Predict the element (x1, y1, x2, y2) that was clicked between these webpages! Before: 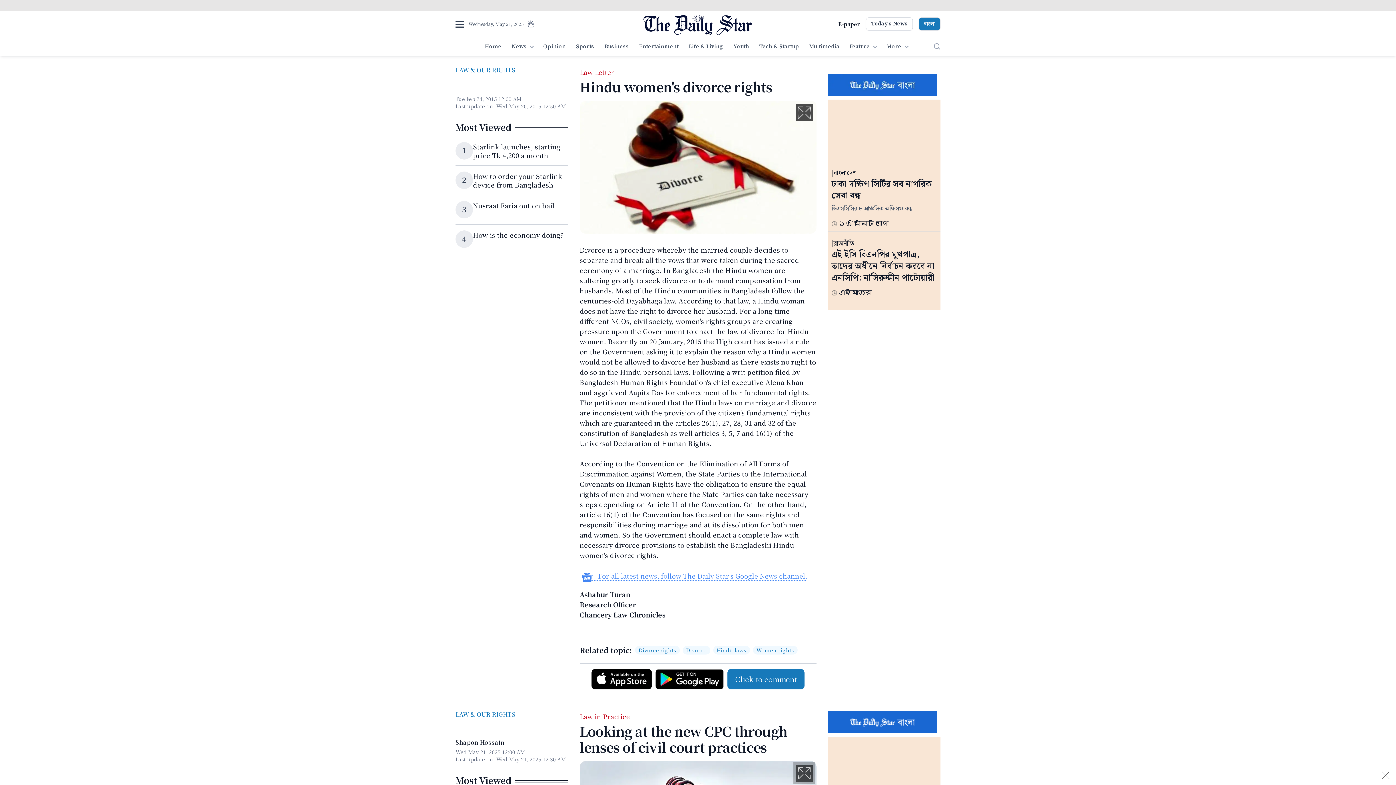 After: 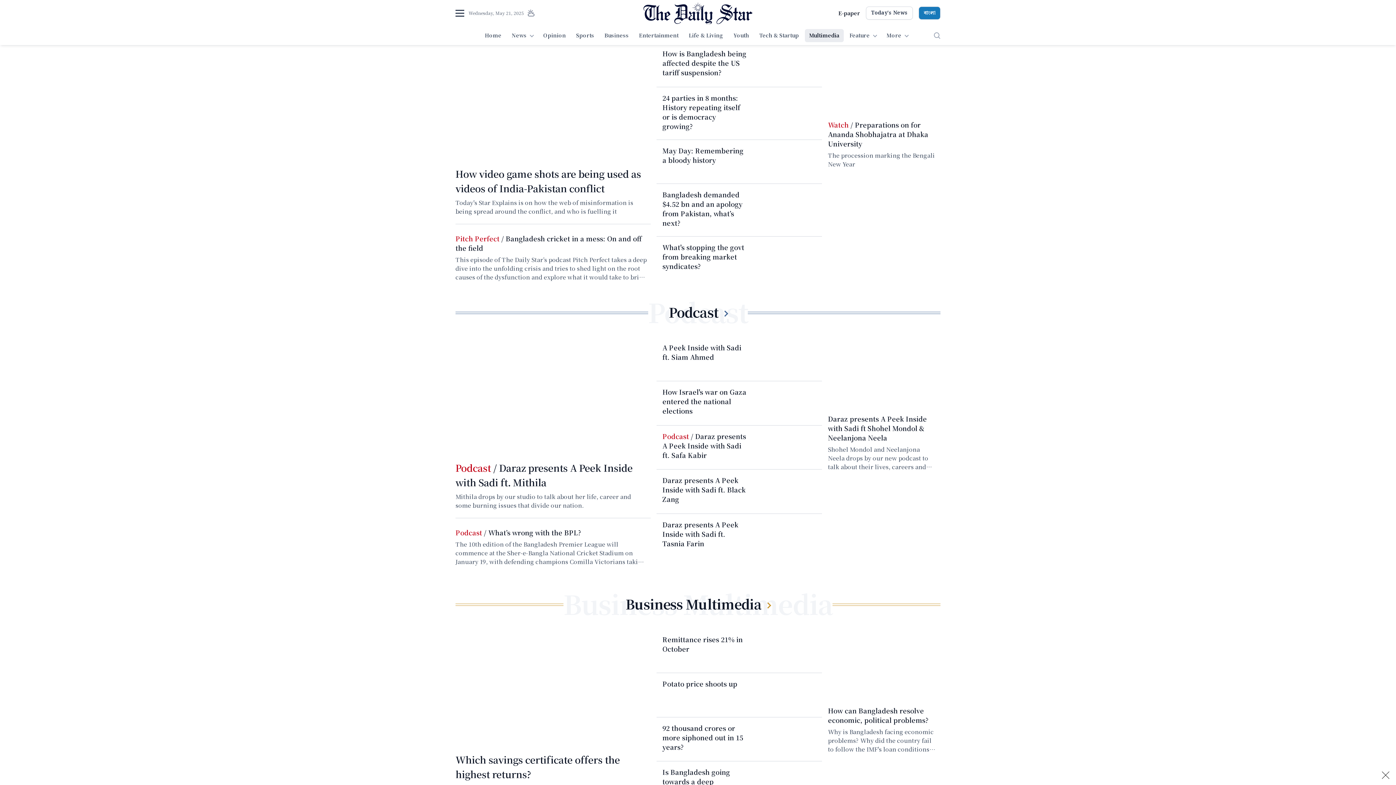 Action: label: Multimedia bbox: (804, 40, 843, 53)